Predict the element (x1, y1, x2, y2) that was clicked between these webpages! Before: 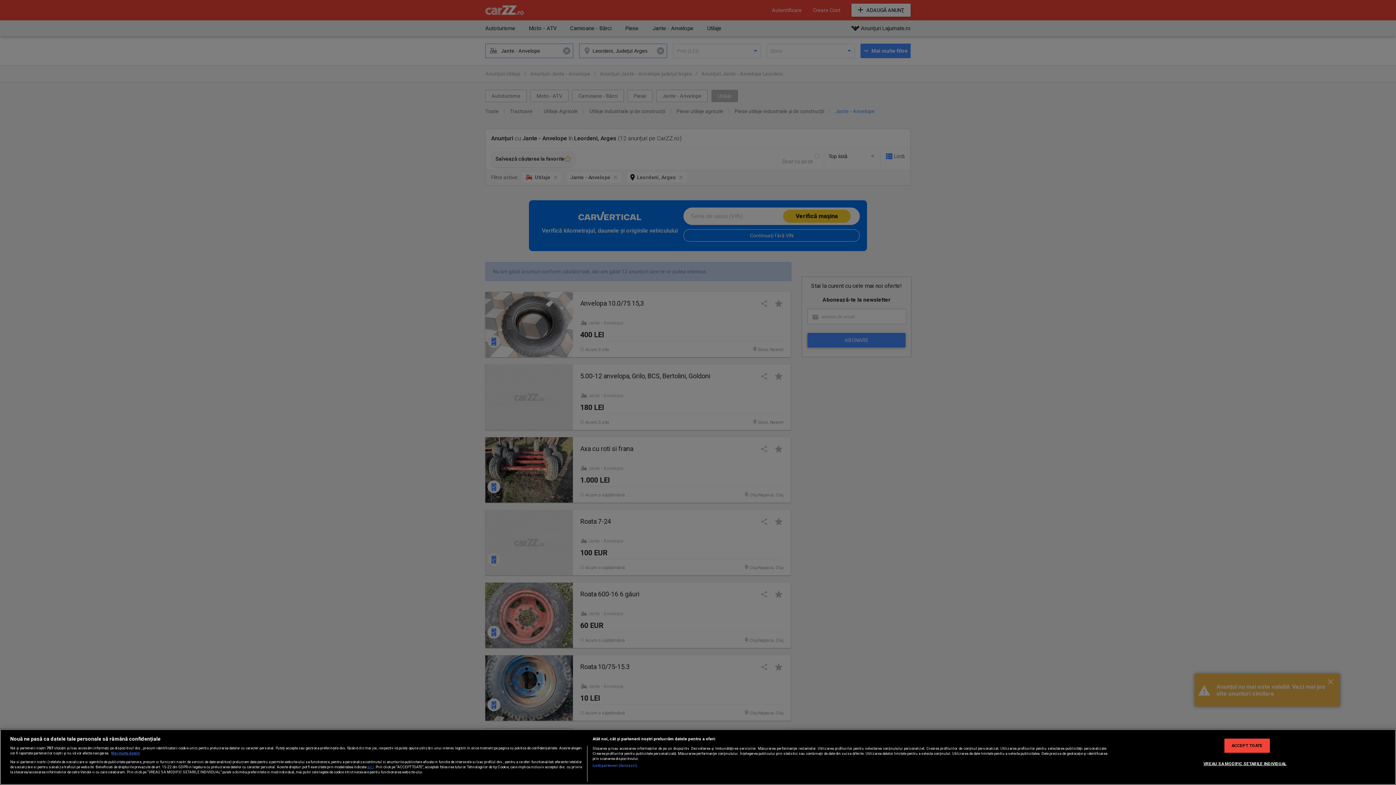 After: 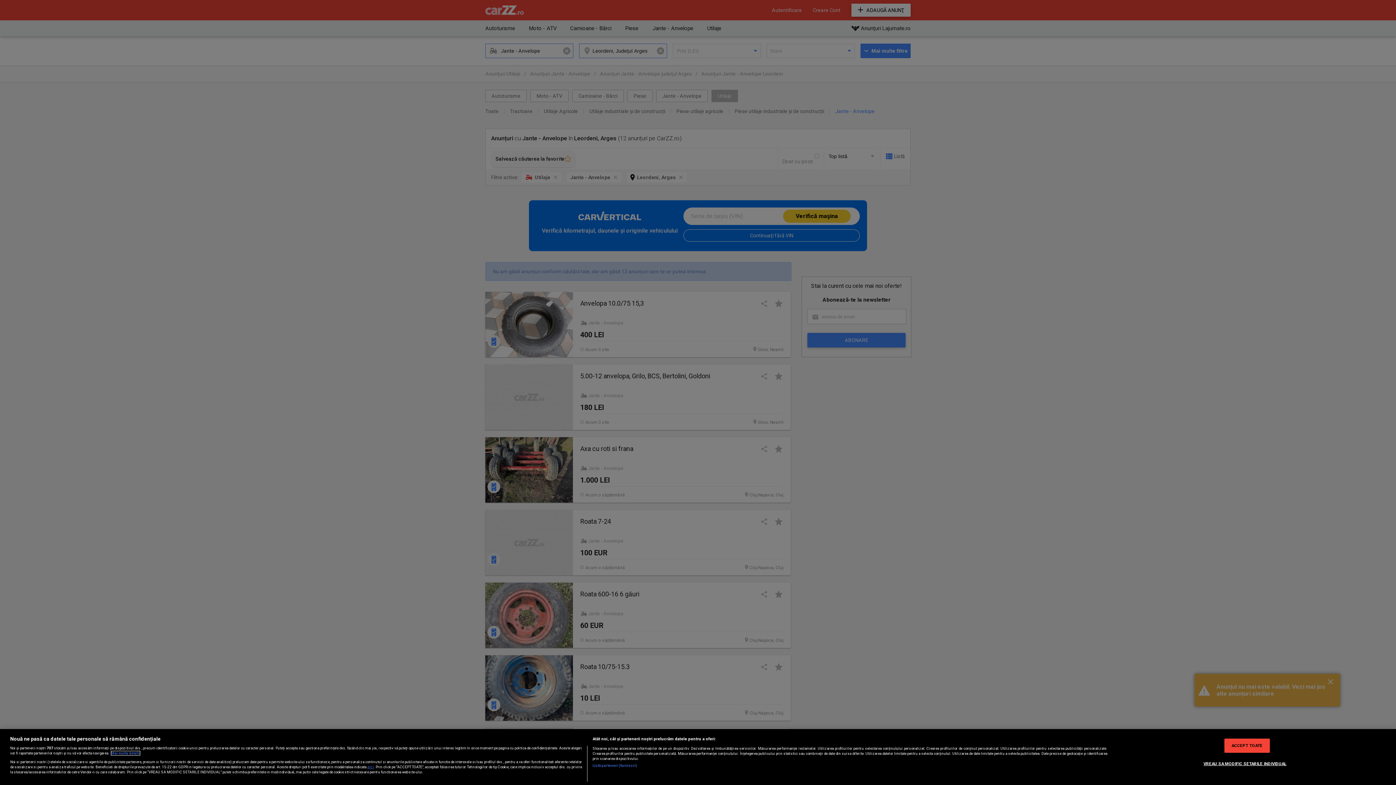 Action: bbox: (111, 751, 140, 755) label: Mai multe informații despre confidențialitatea datelor dvs., se deschide într-o fereastră nouă